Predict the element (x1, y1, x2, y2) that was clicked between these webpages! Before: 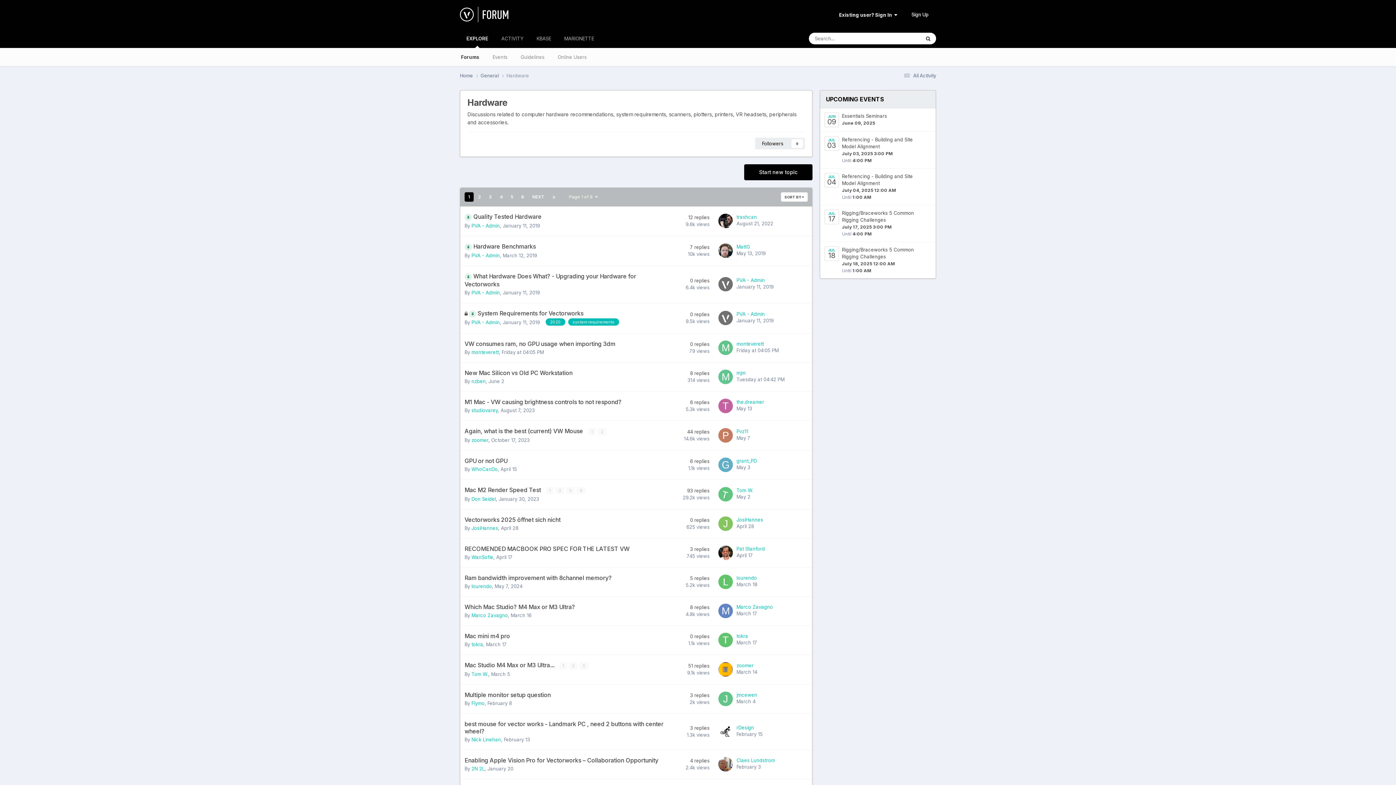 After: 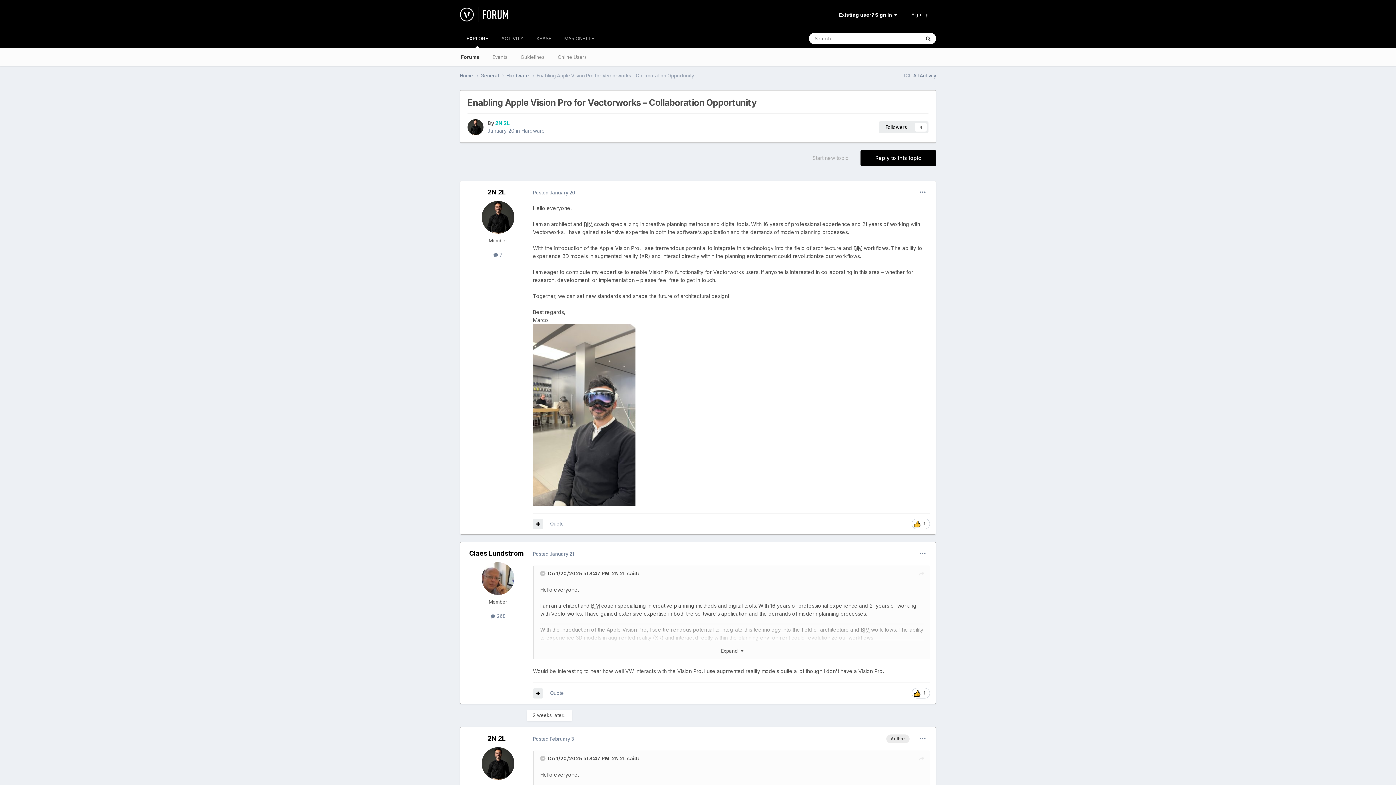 Action: label: Enabling Apple Vision Pro for Vectorworks – Collaboration Opportunity bbox: (464, 757, 658, 764)